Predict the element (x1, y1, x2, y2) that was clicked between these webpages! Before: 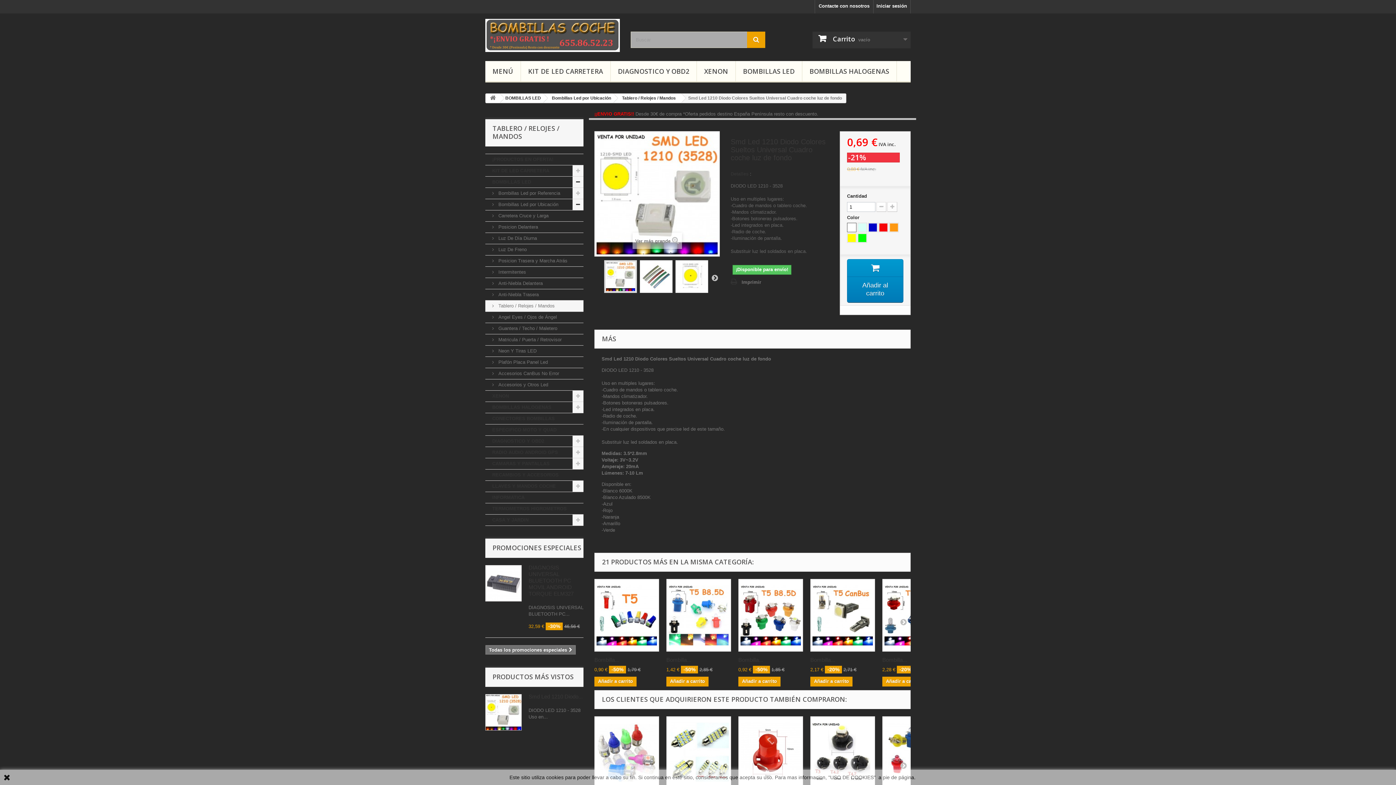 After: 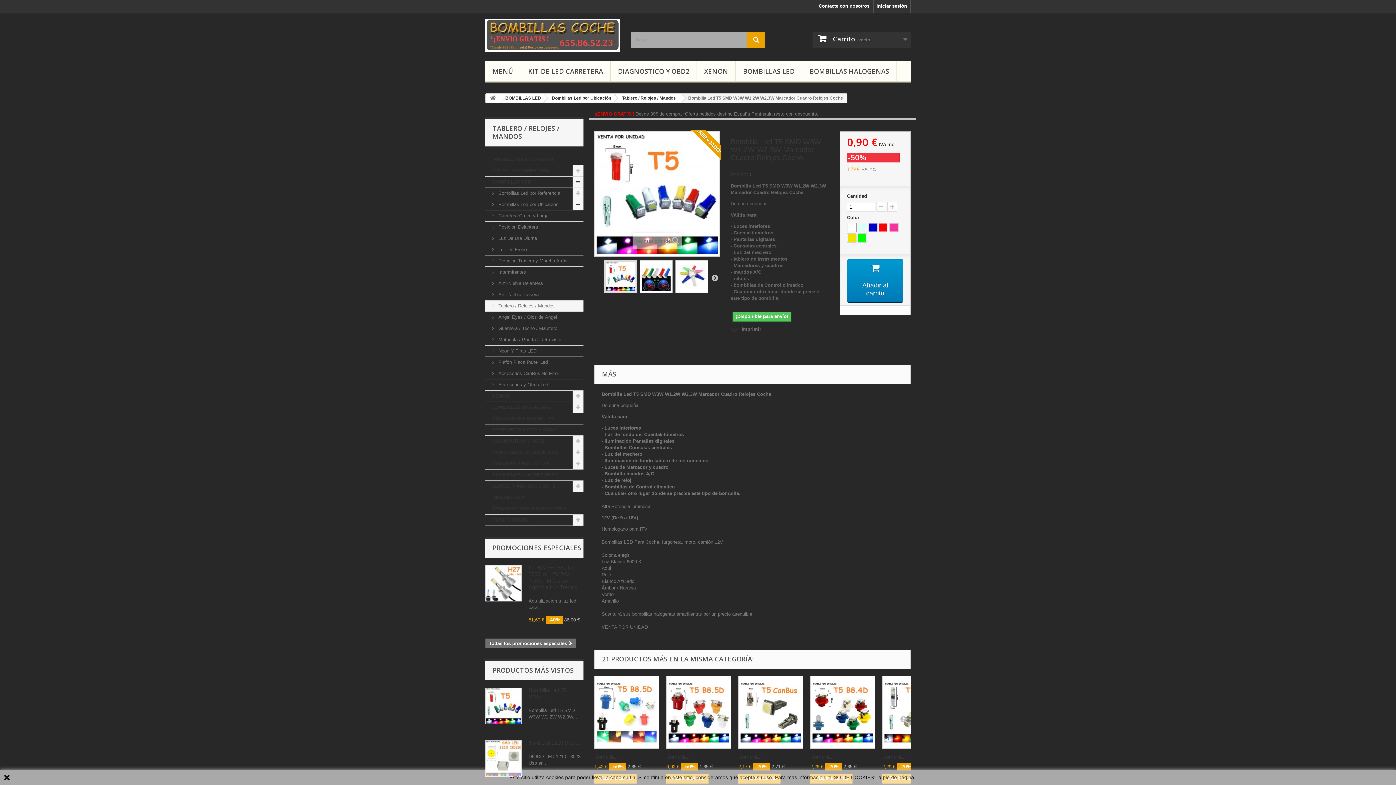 Action: bbox: (594, 579, 659, 652)